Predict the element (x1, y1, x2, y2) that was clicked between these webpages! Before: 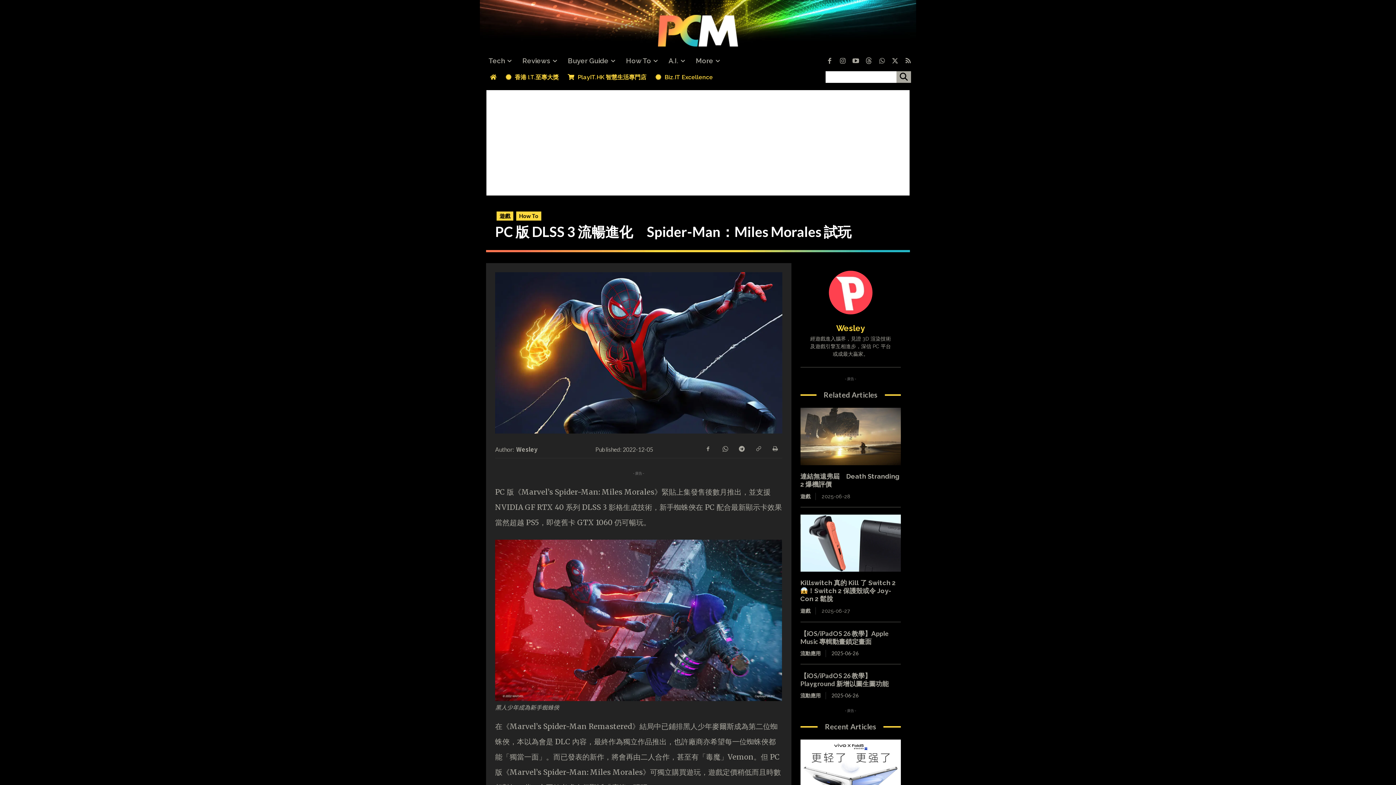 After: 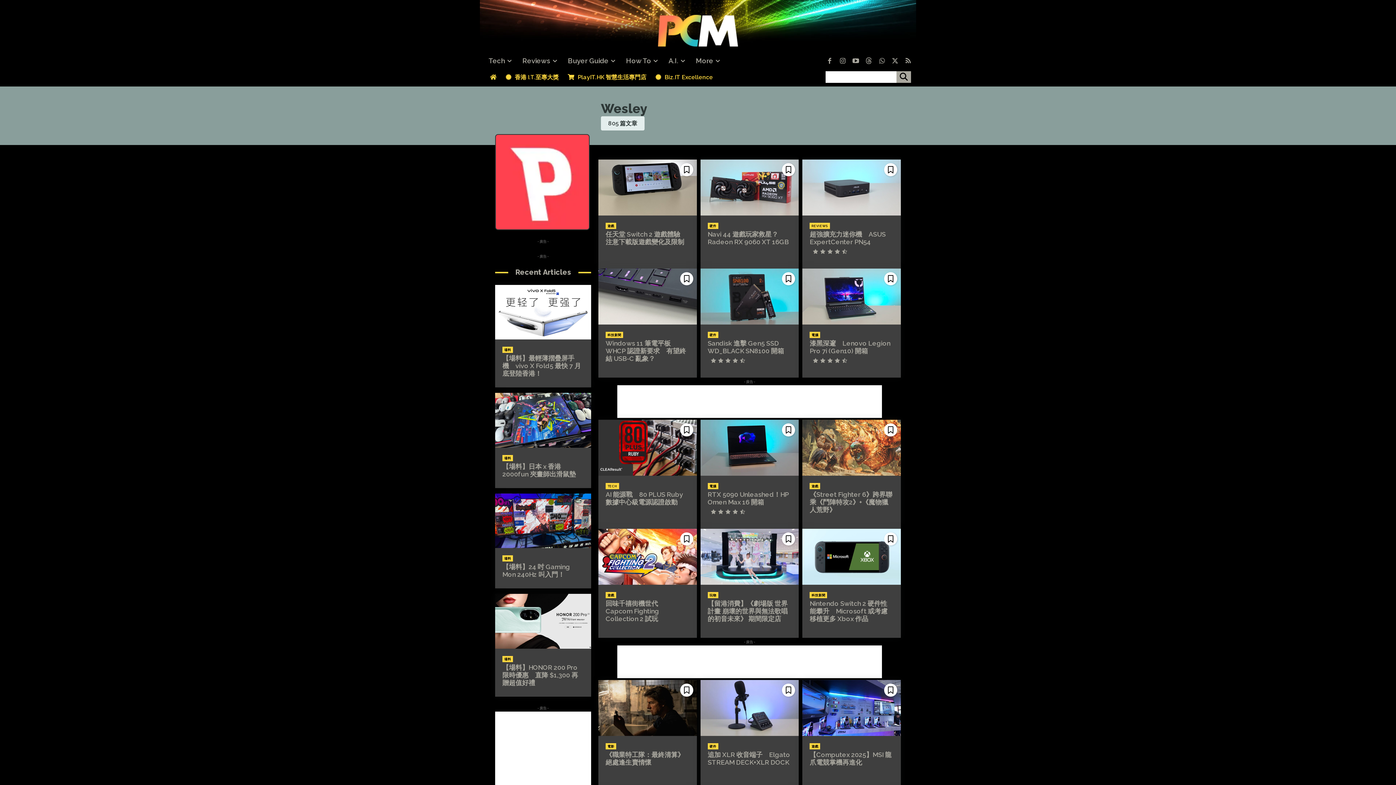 Action: label: Wesley bbox: (808, 324, 893, 332)